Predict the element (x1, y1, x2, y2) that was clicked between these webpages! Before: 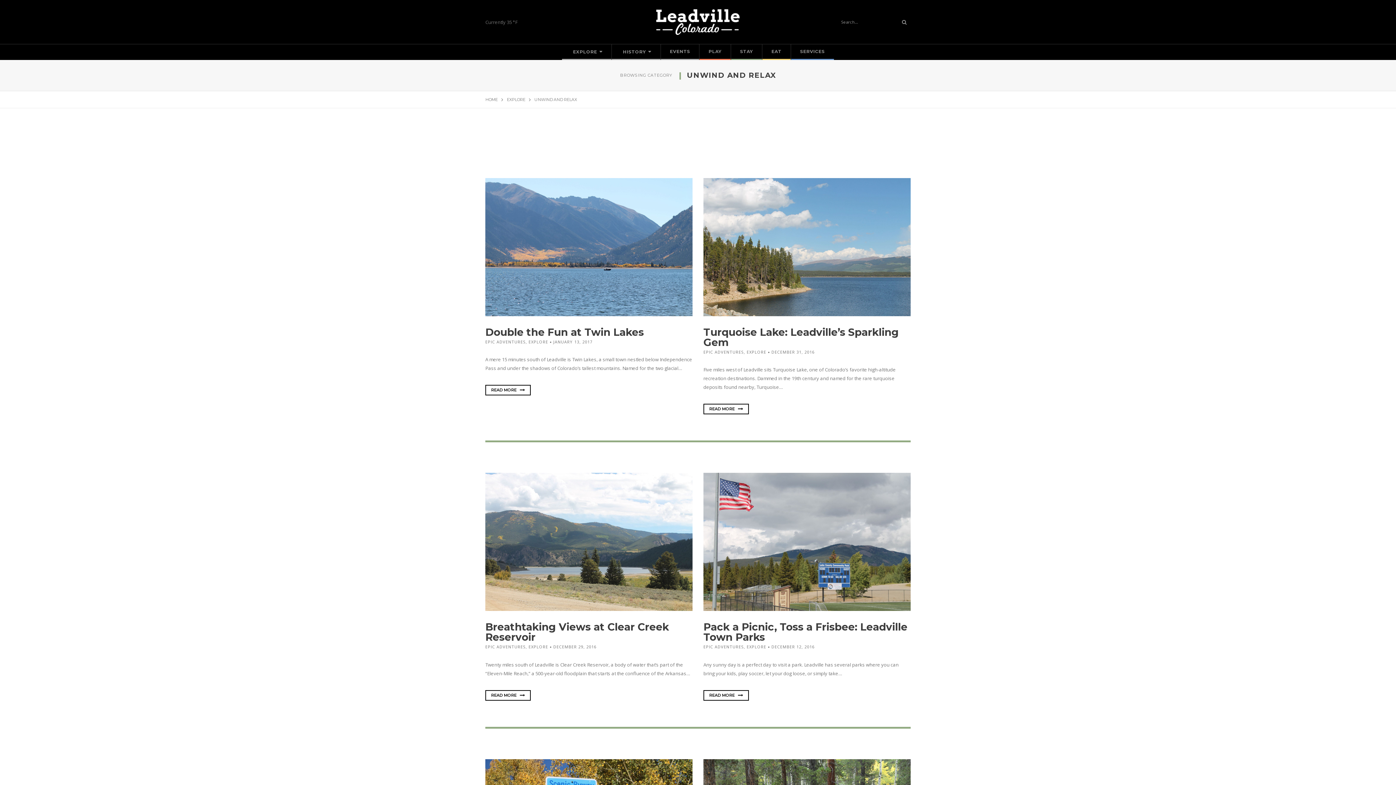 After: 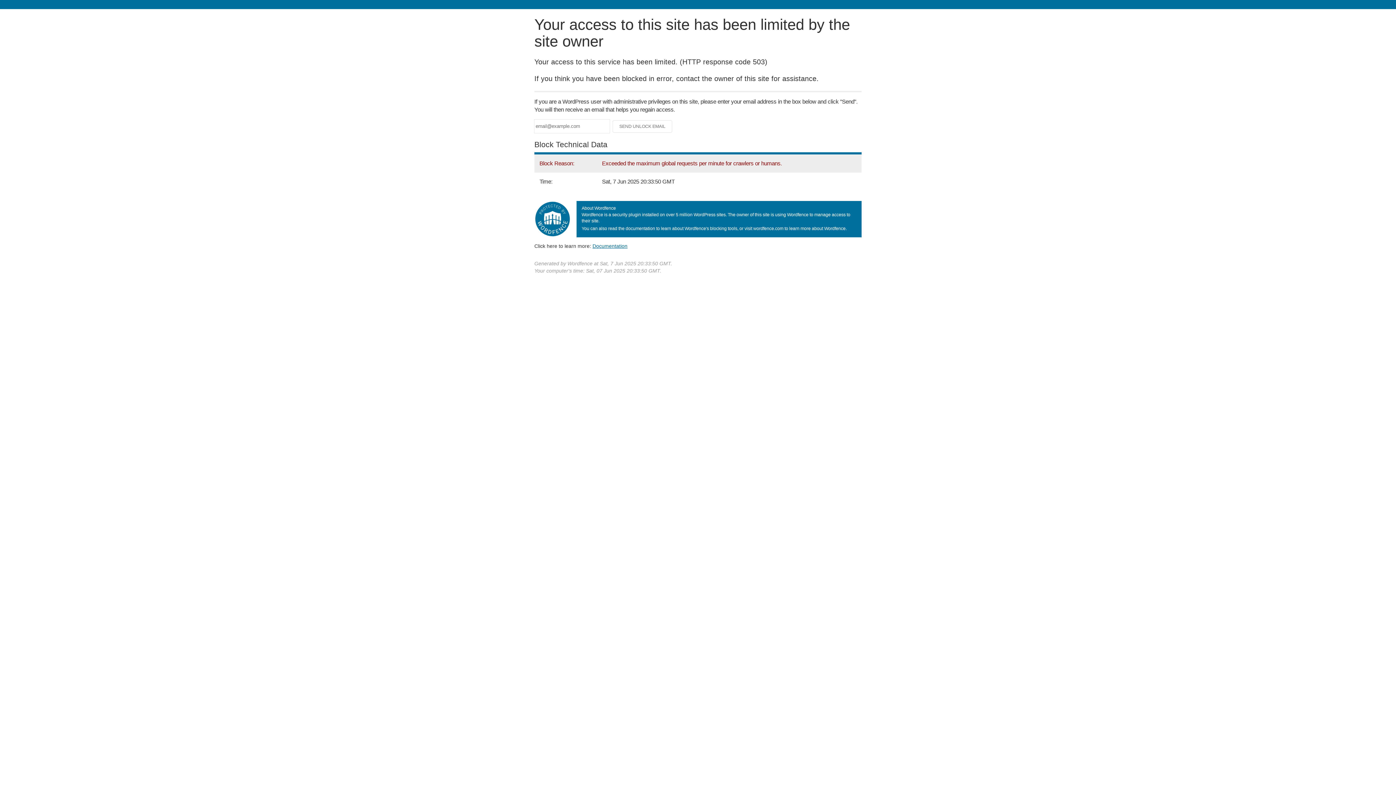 Action: bbox: (660, 44, 699, 60) label: EVENTS